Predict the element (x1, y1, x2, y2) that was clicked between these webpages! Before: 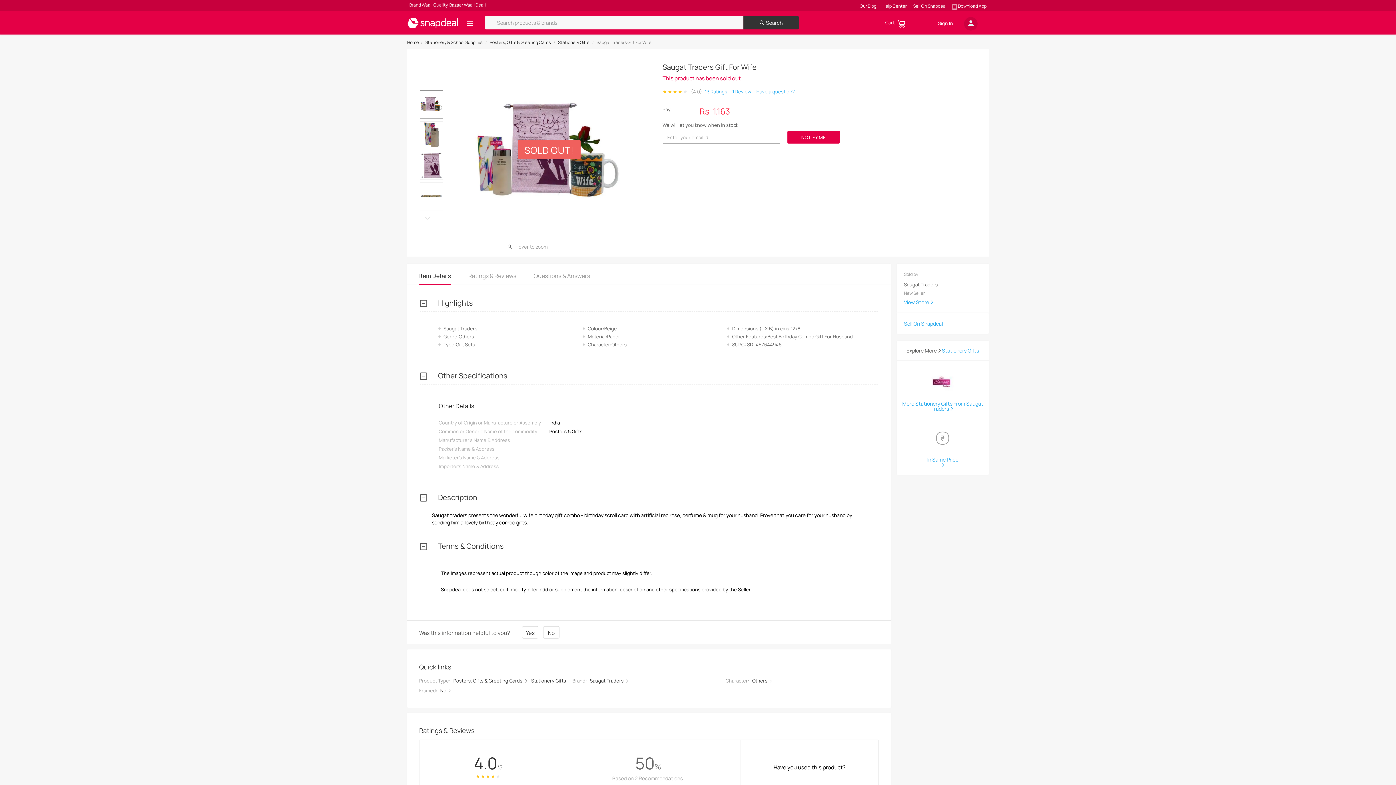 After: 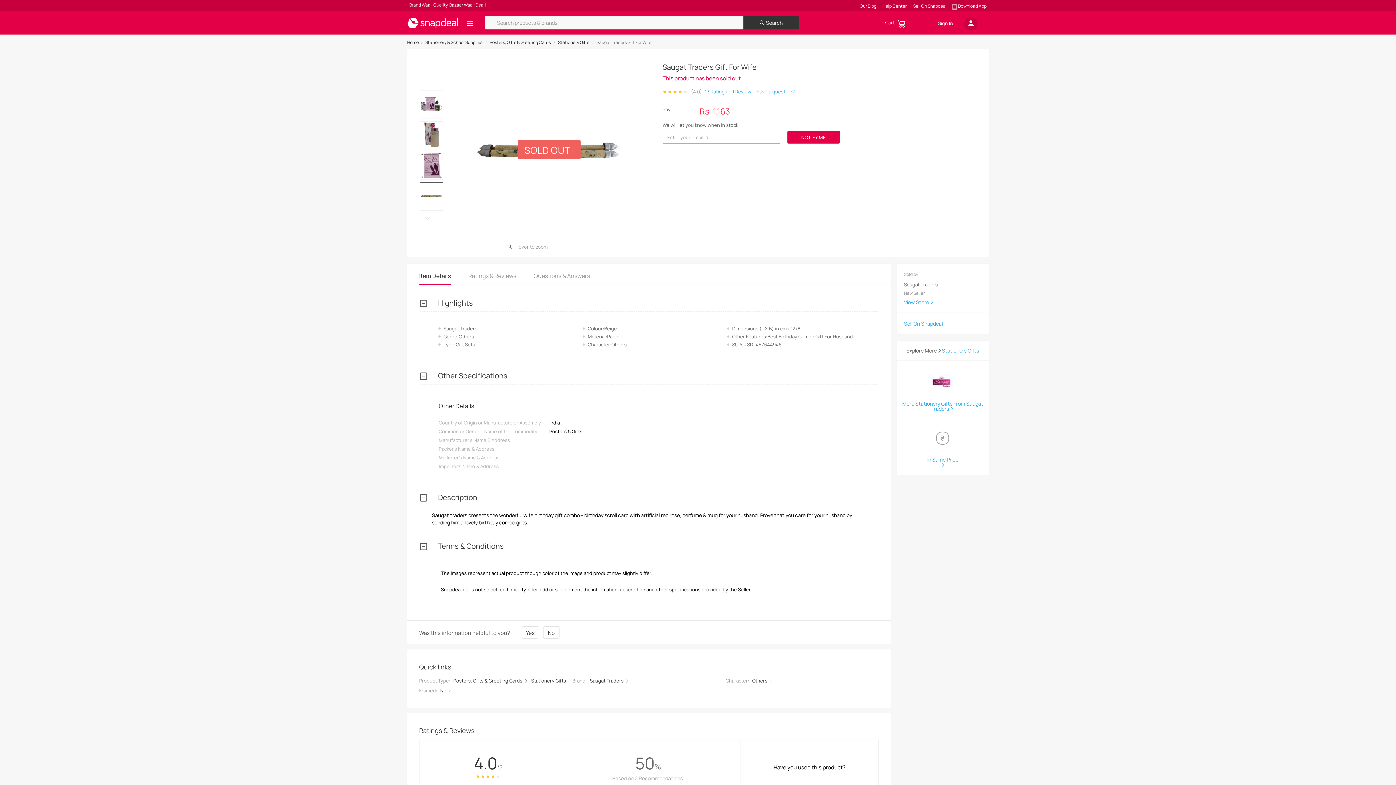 Action: bbox: (420, 182, 443, 210)